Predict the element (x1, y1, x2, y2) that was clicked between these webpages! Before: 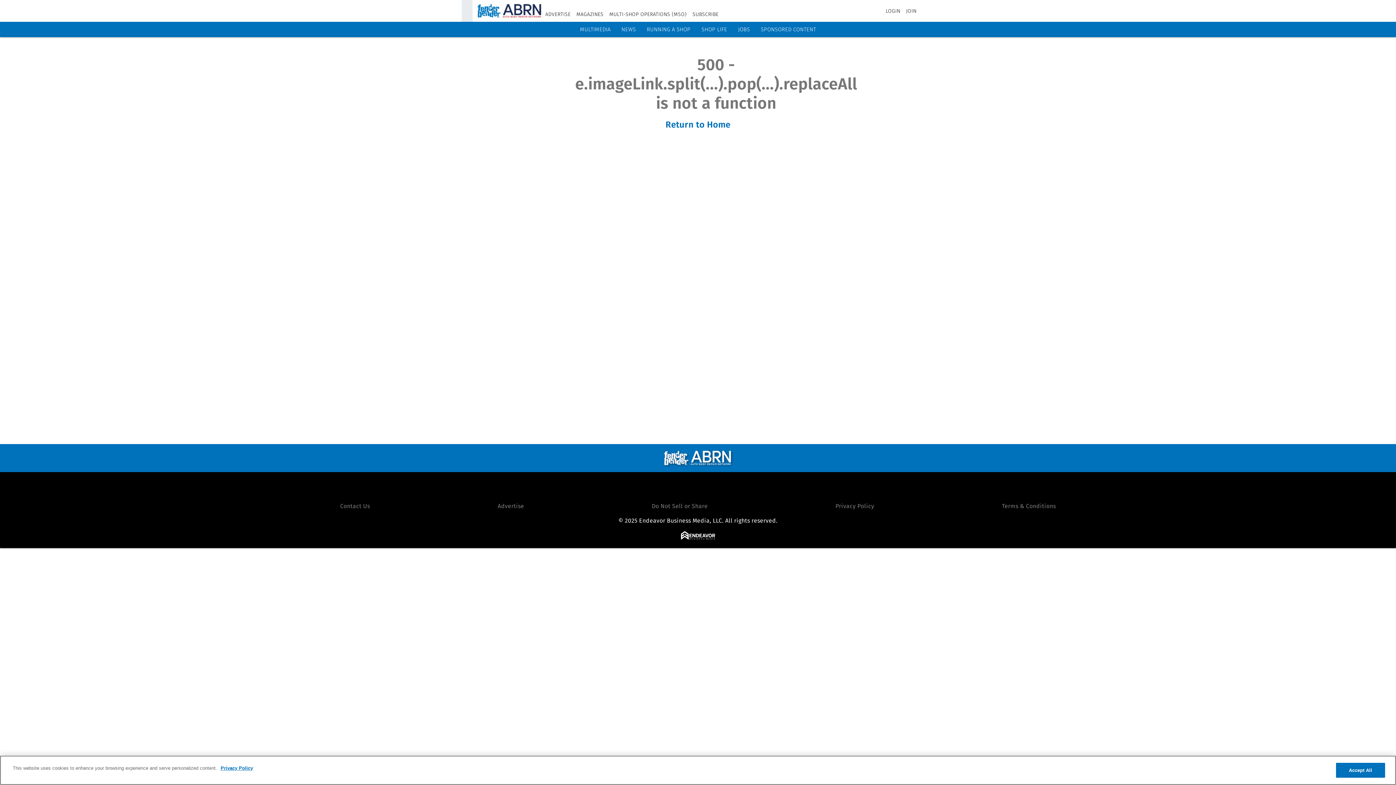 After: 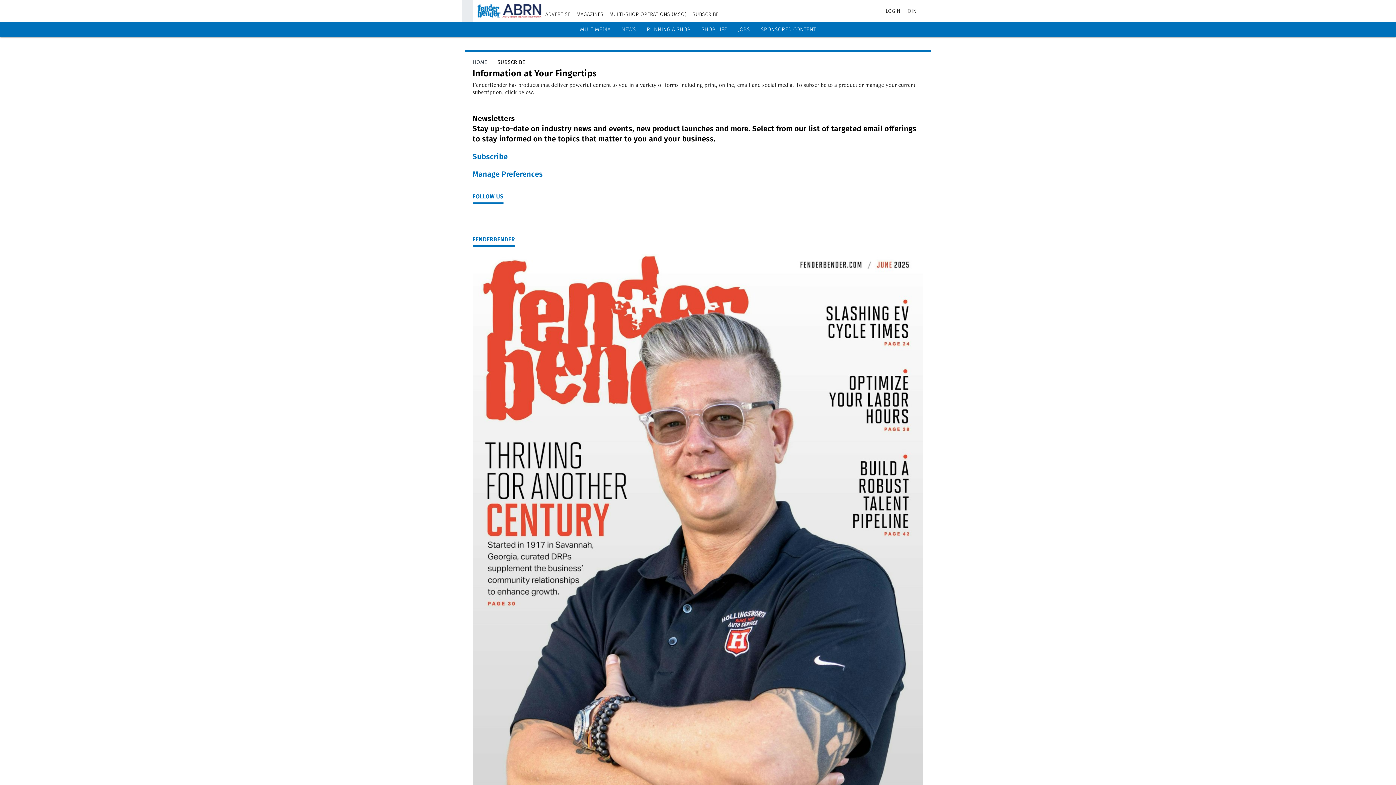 Action: label: SUBSCRIBE bbox: (692, 11, 718, 17)